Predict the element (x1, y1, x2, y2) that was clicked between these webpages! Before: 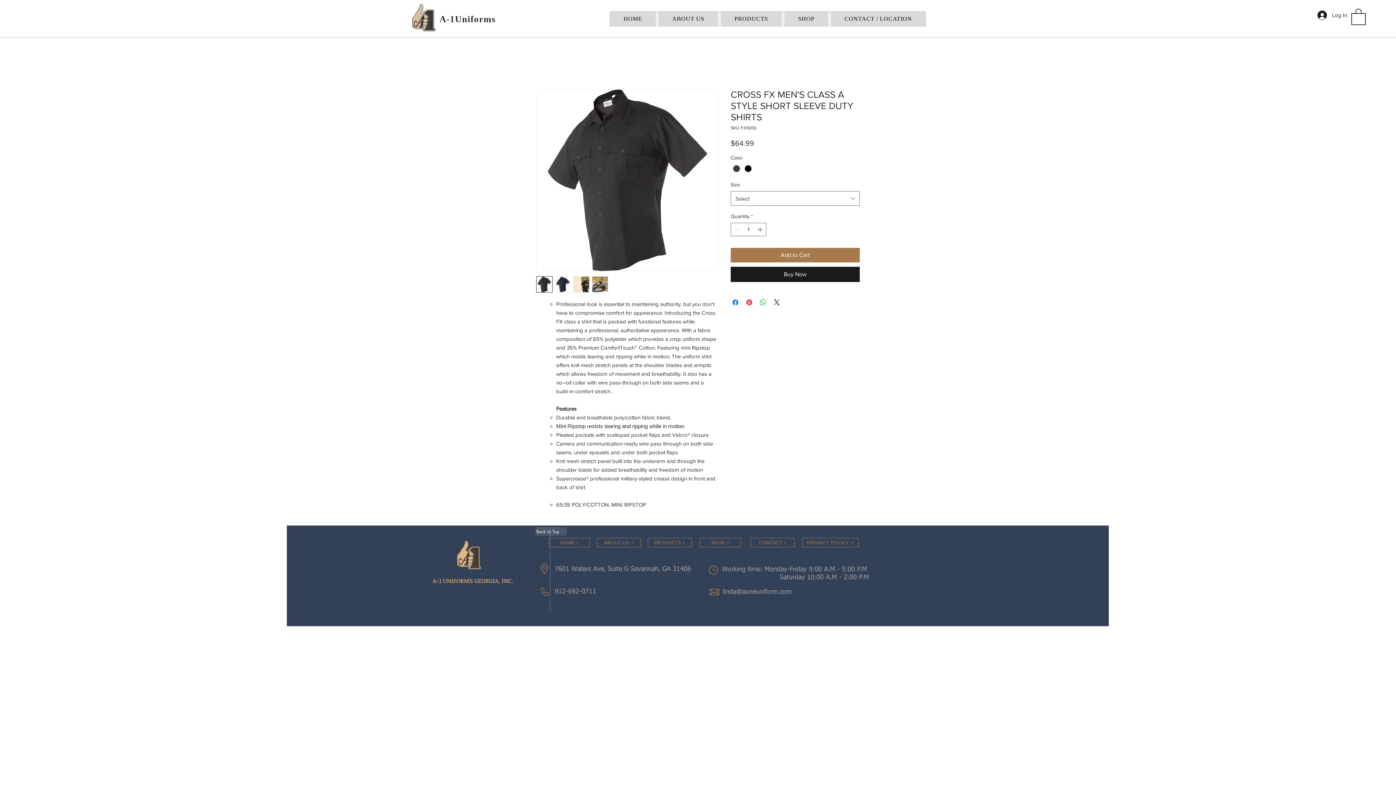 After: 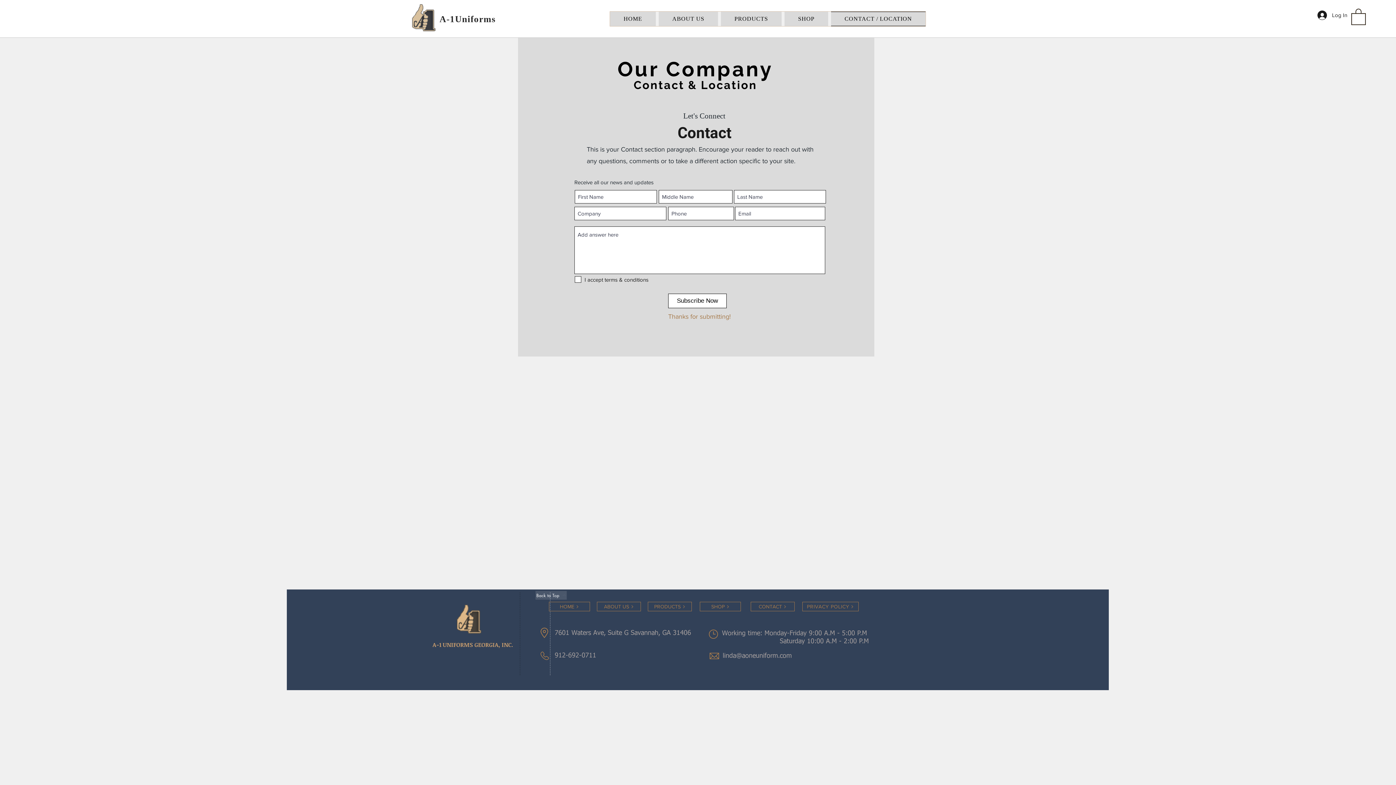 Action: bbox: (831, 11, 925, 26) label: CONTACT / LOCATION